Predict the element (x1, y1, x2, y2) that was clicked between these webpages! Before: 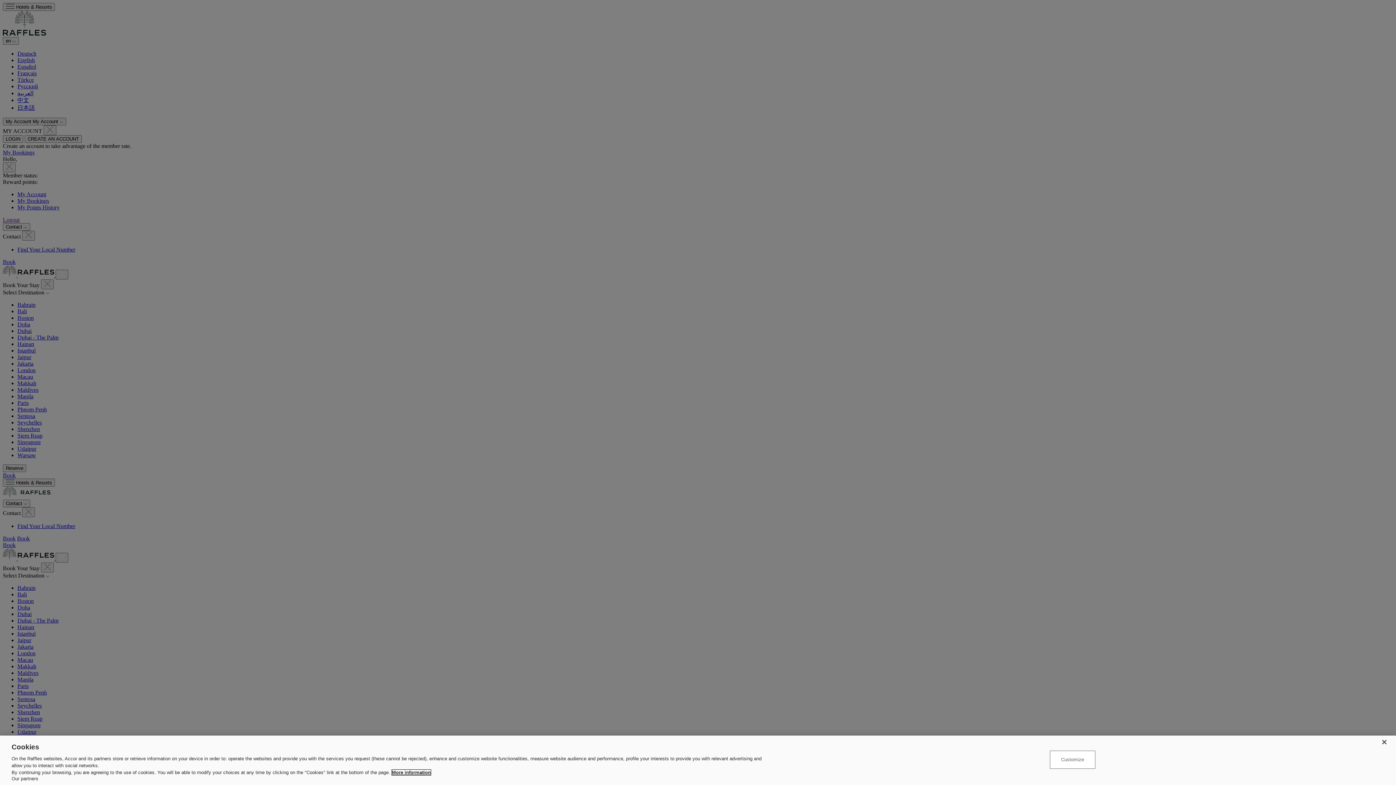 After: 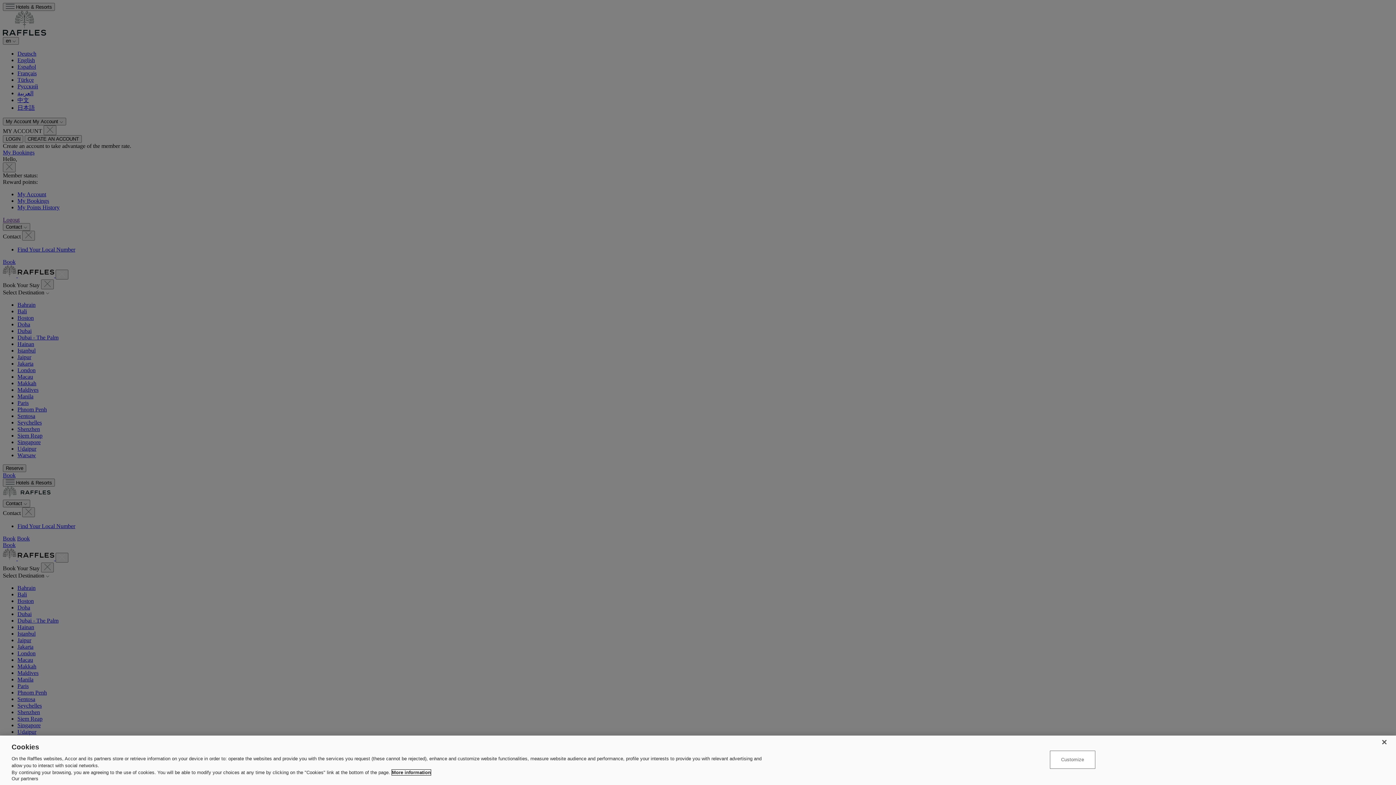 Action: bbox: (392, 770, 430, 775) label: More information about your privacy, opens in a new tab